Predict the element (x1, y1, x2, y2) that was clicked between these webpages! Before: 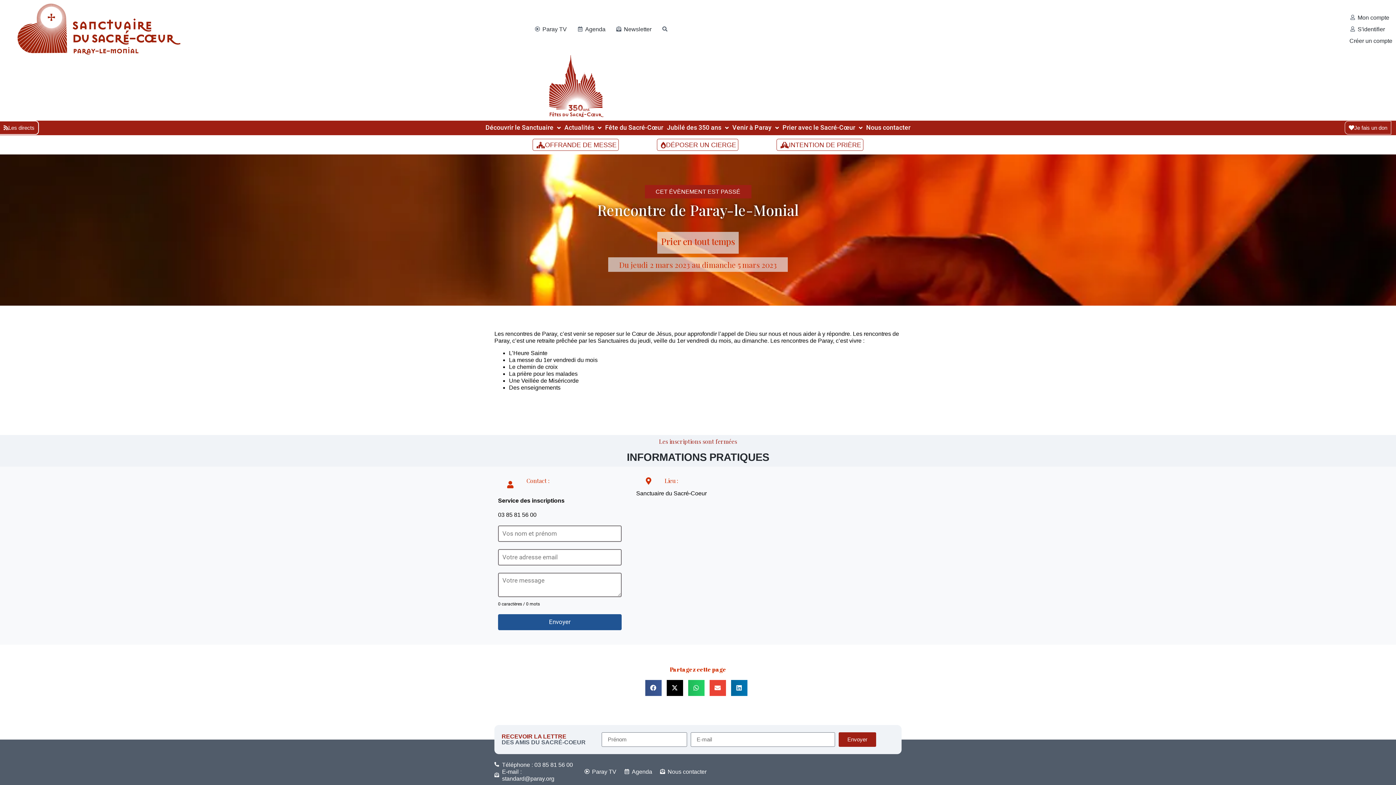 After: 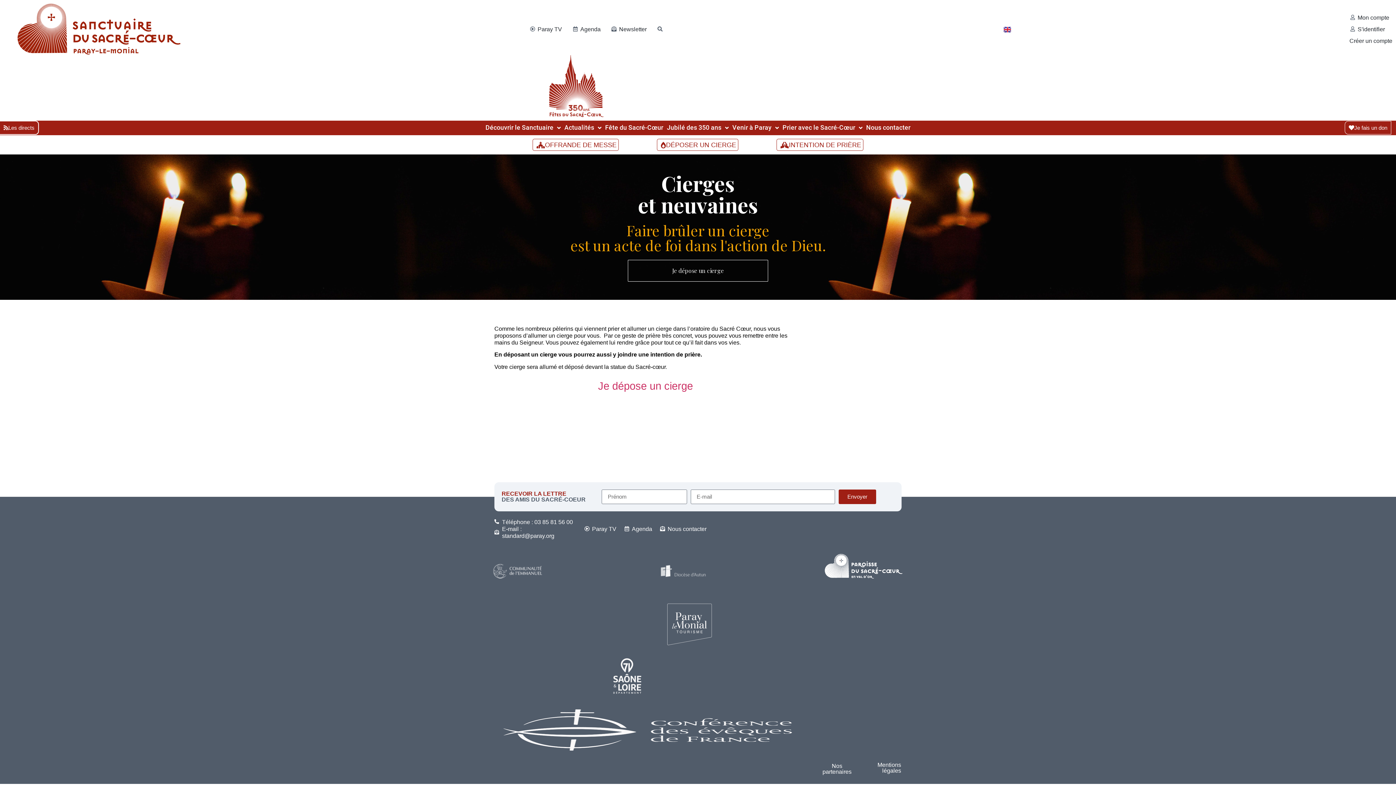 Action: label: DÉPOSER UN CIERGE bbox: (657, 138, 738, 150)